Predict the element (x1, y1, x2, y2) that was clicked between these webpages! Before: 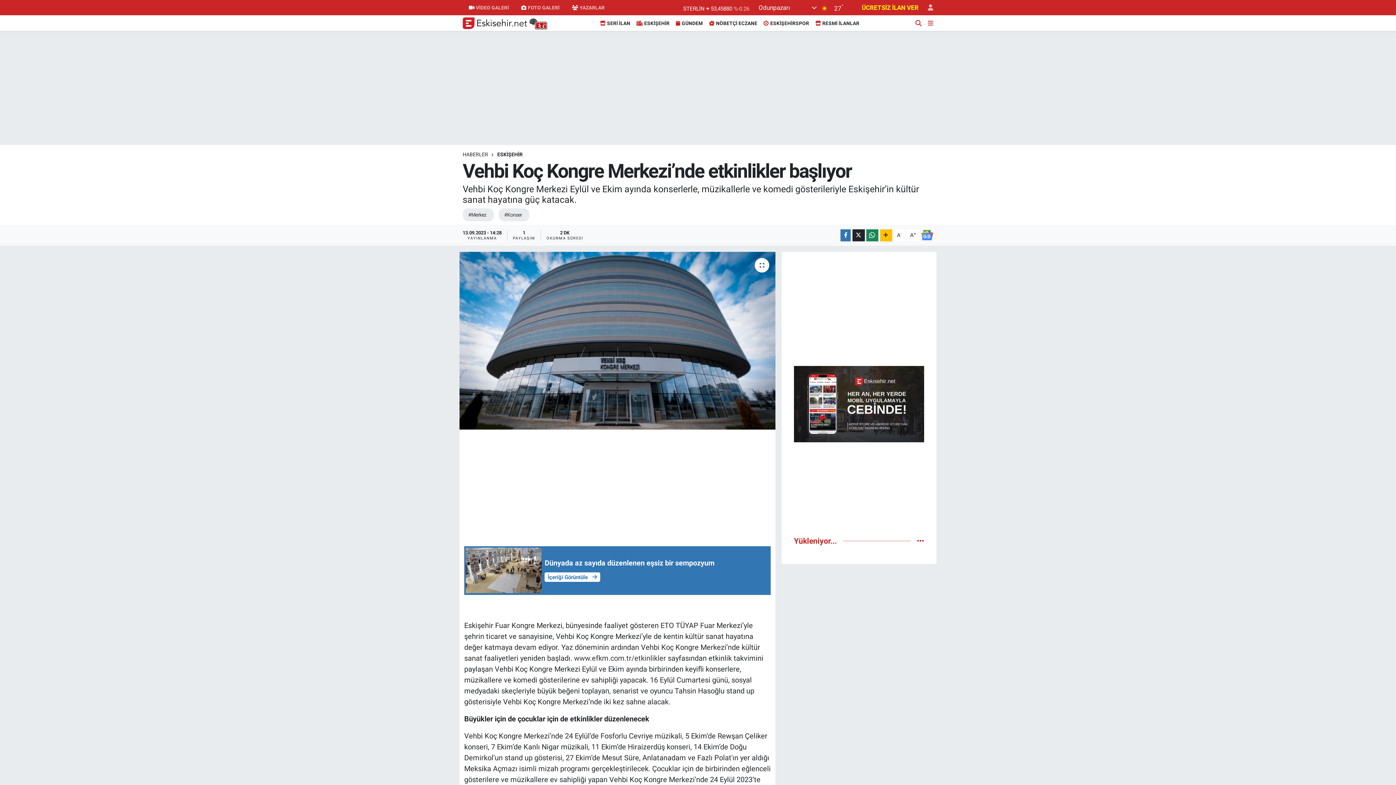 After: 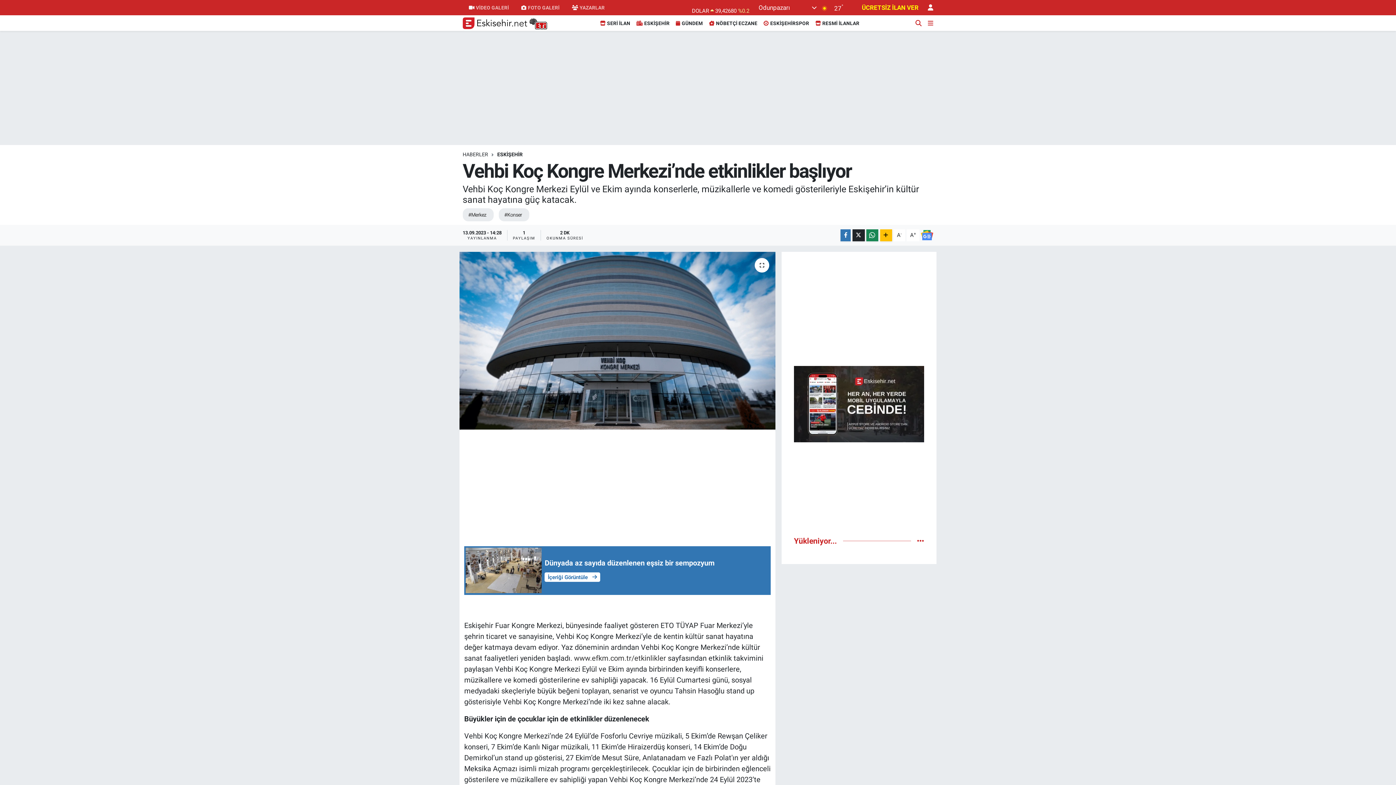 Action: bbox: (921, 0, 933, 15)